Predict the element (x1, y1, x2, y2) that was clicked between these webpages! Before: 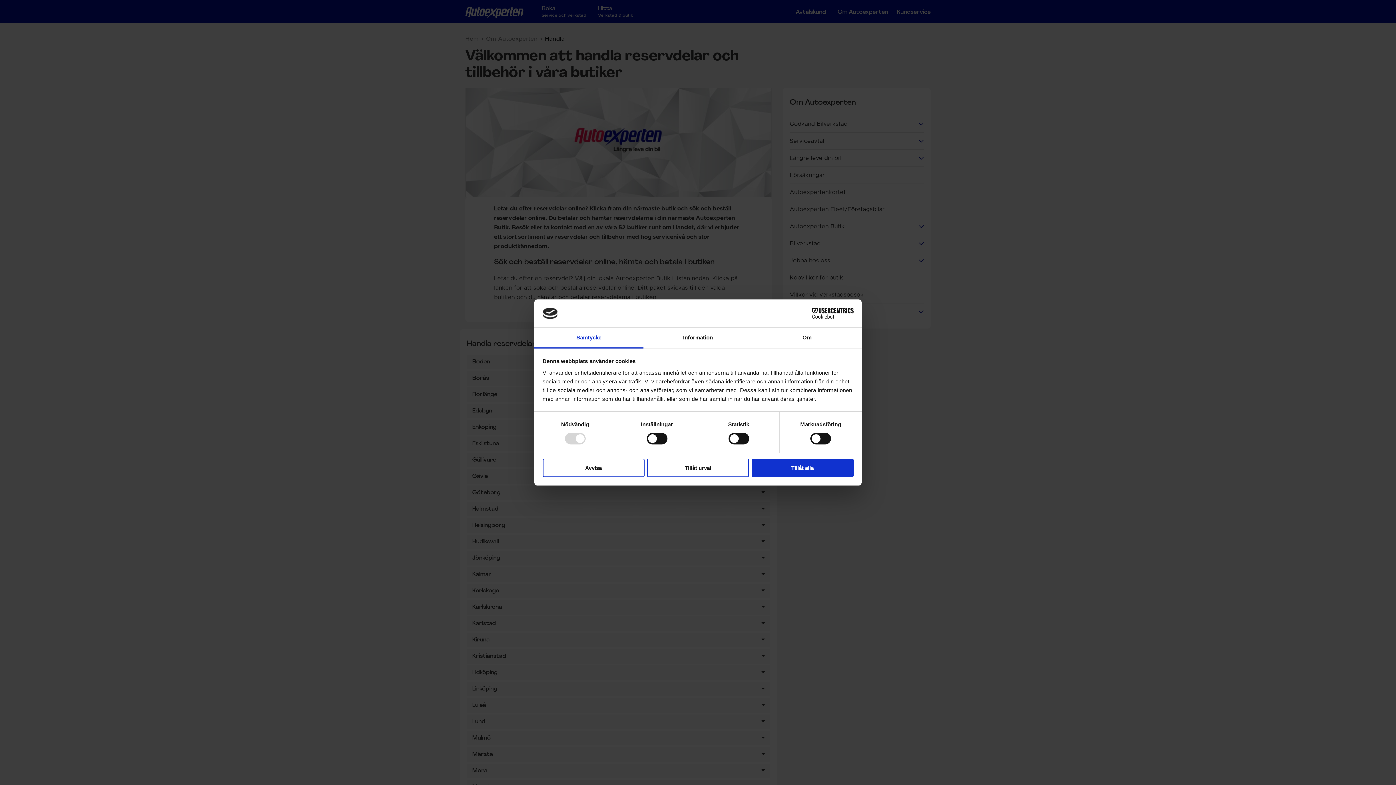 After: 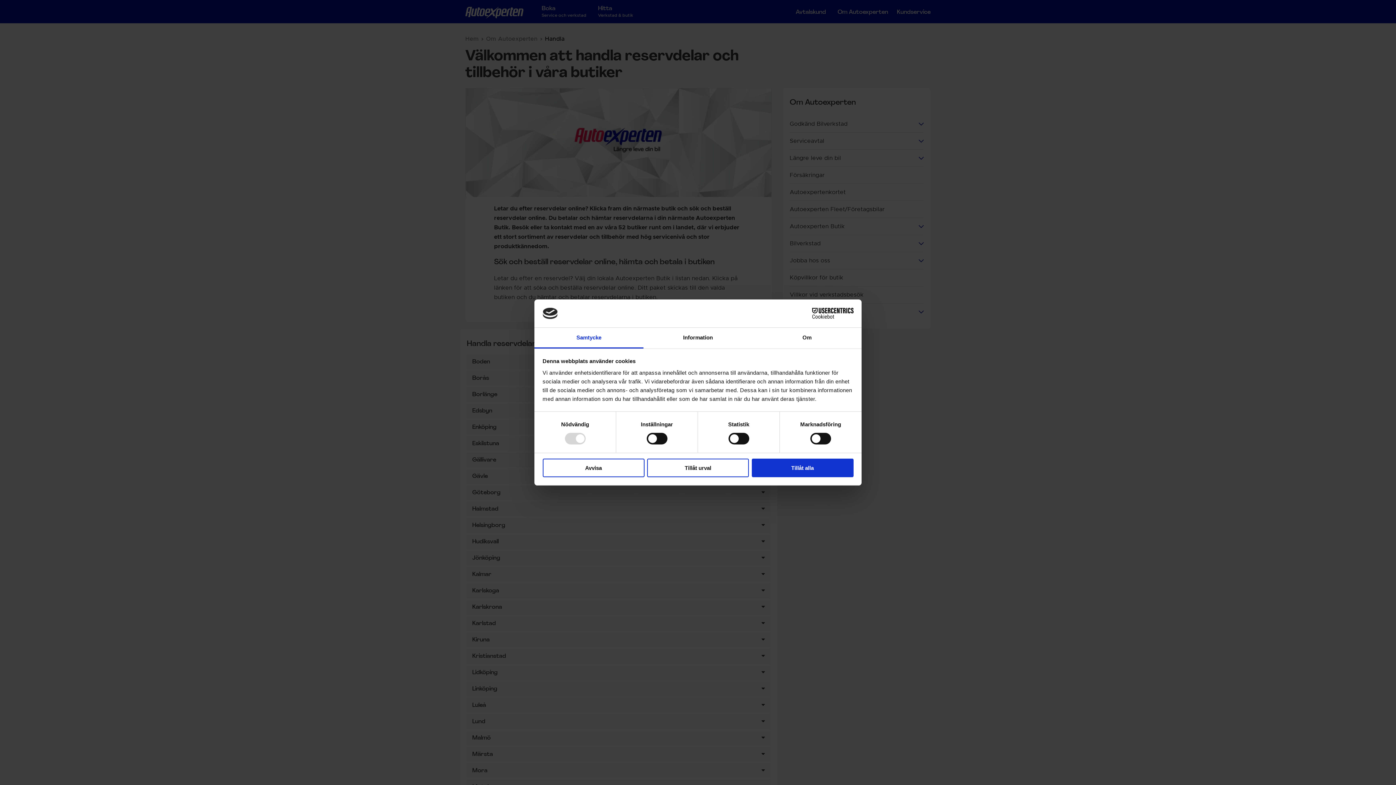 Action: bbox: (790, 308, 853, 319) label: Cookiebot - opens in a new window